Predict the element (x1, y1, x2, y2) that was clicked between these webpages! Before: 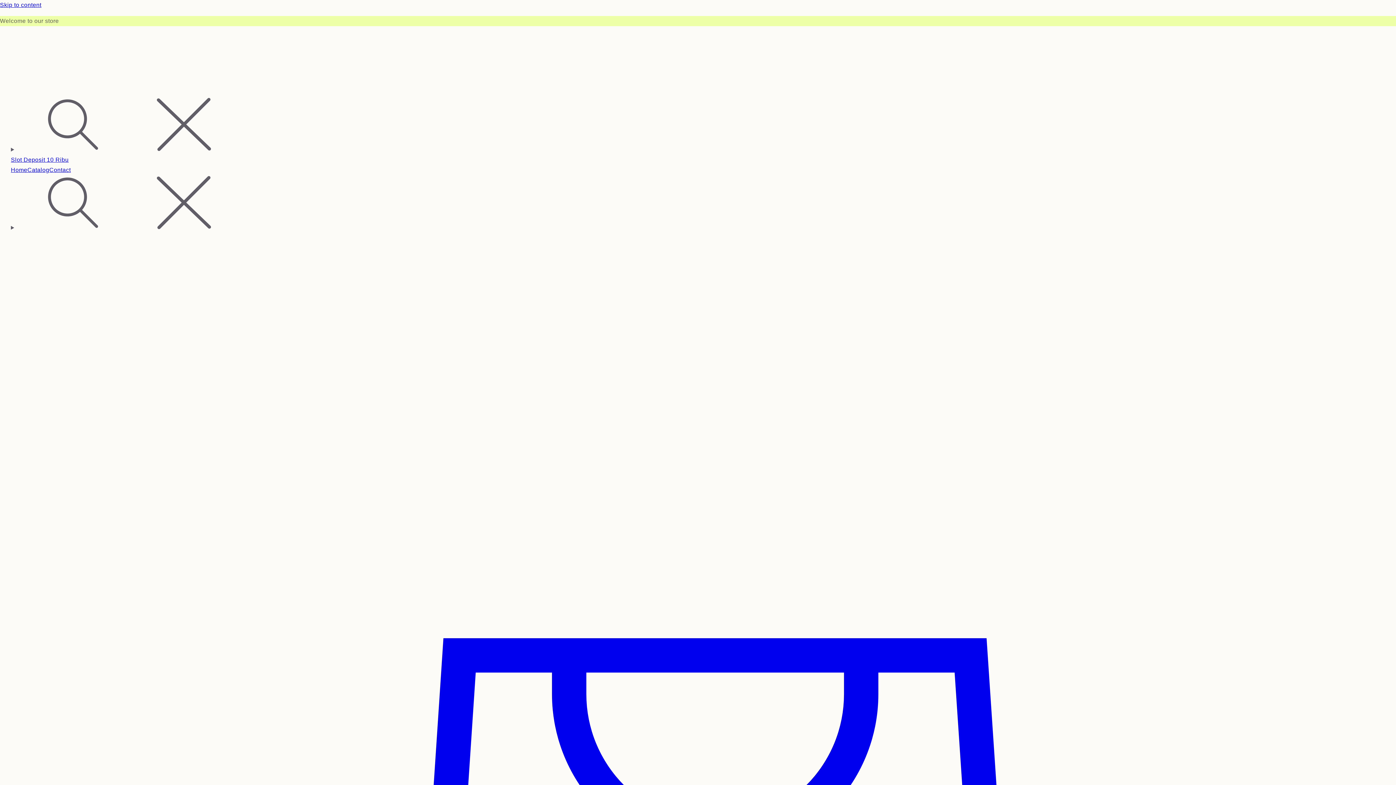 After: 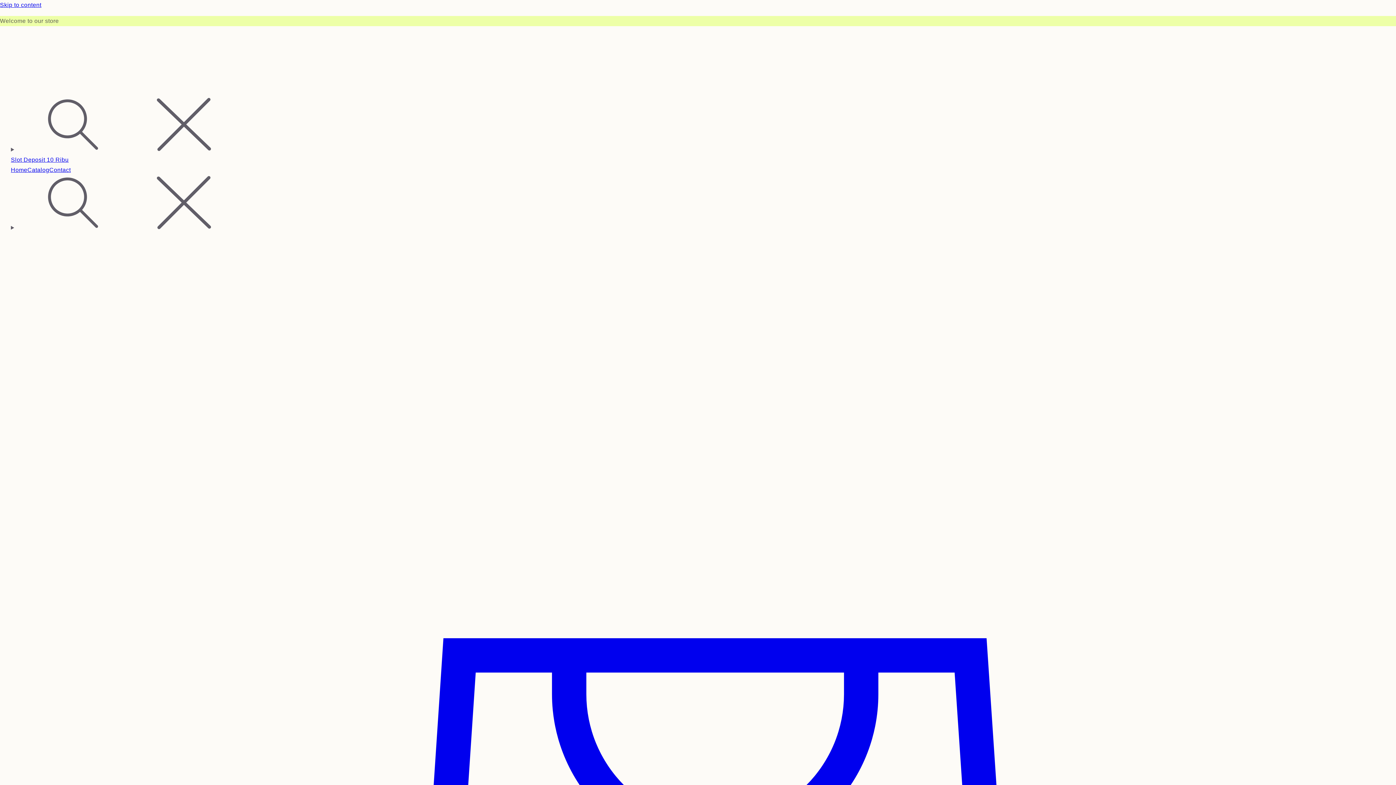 Action: label: Contact bbox: (49, 166, 70, 173)